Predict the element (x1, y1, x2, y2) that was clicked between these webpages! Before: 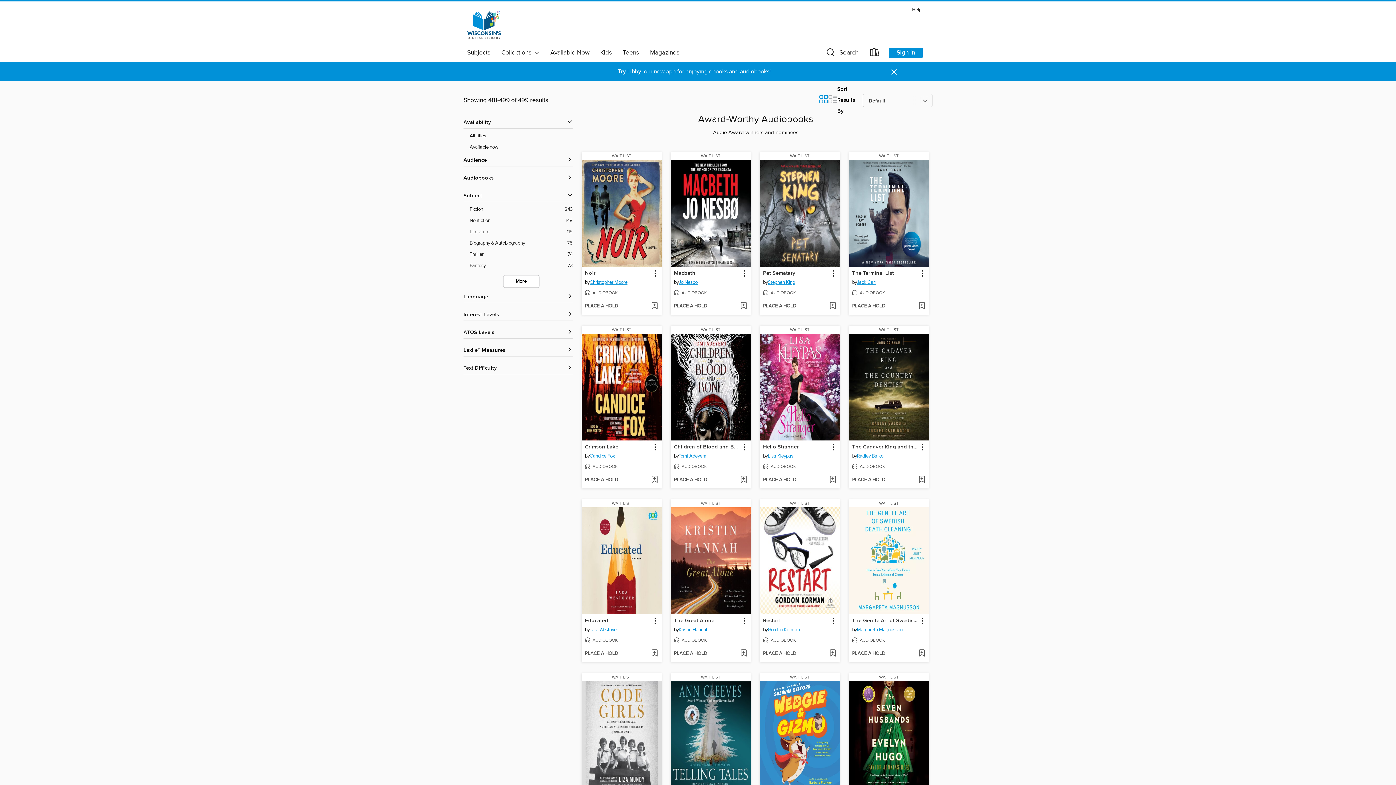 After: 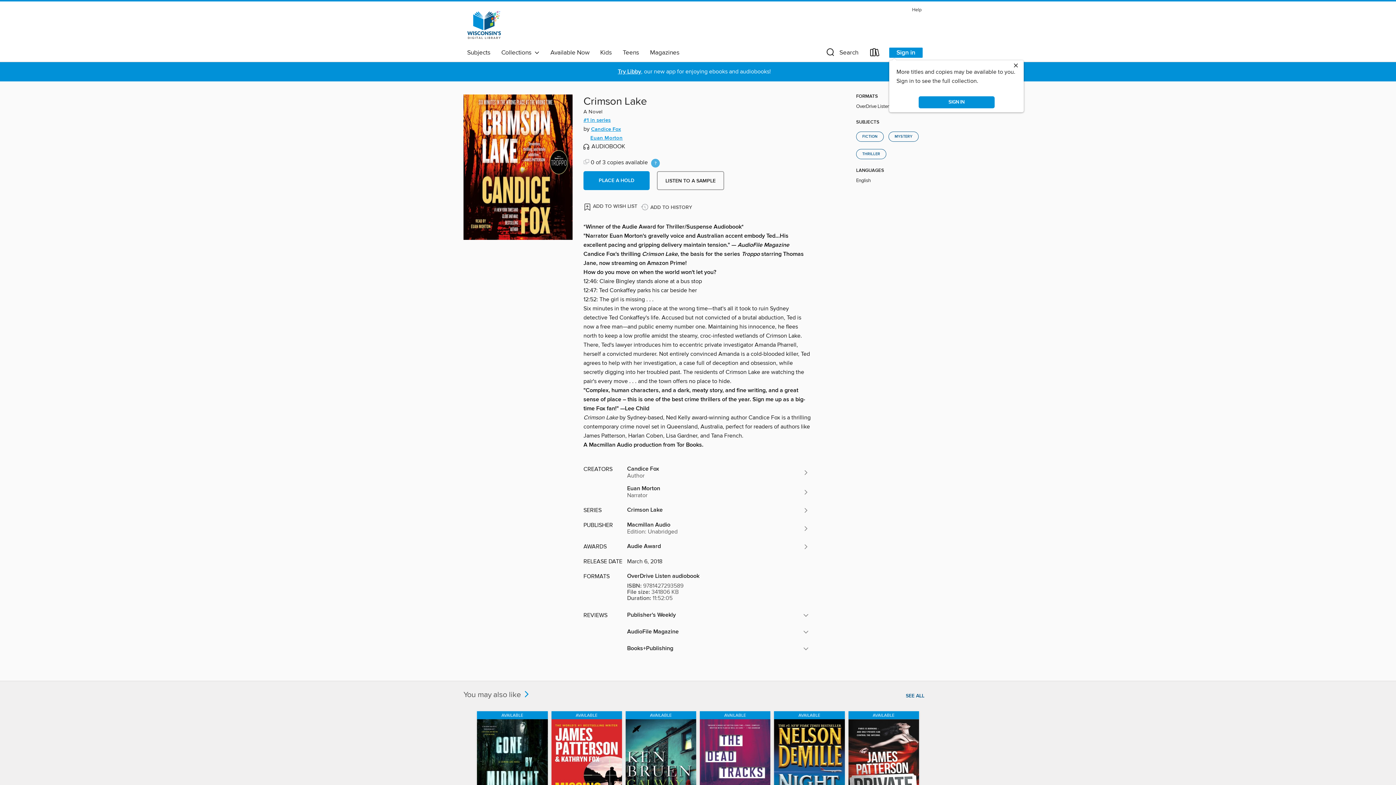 Action: bbox: (581, 325, 661, 334) label: WAIT LIST